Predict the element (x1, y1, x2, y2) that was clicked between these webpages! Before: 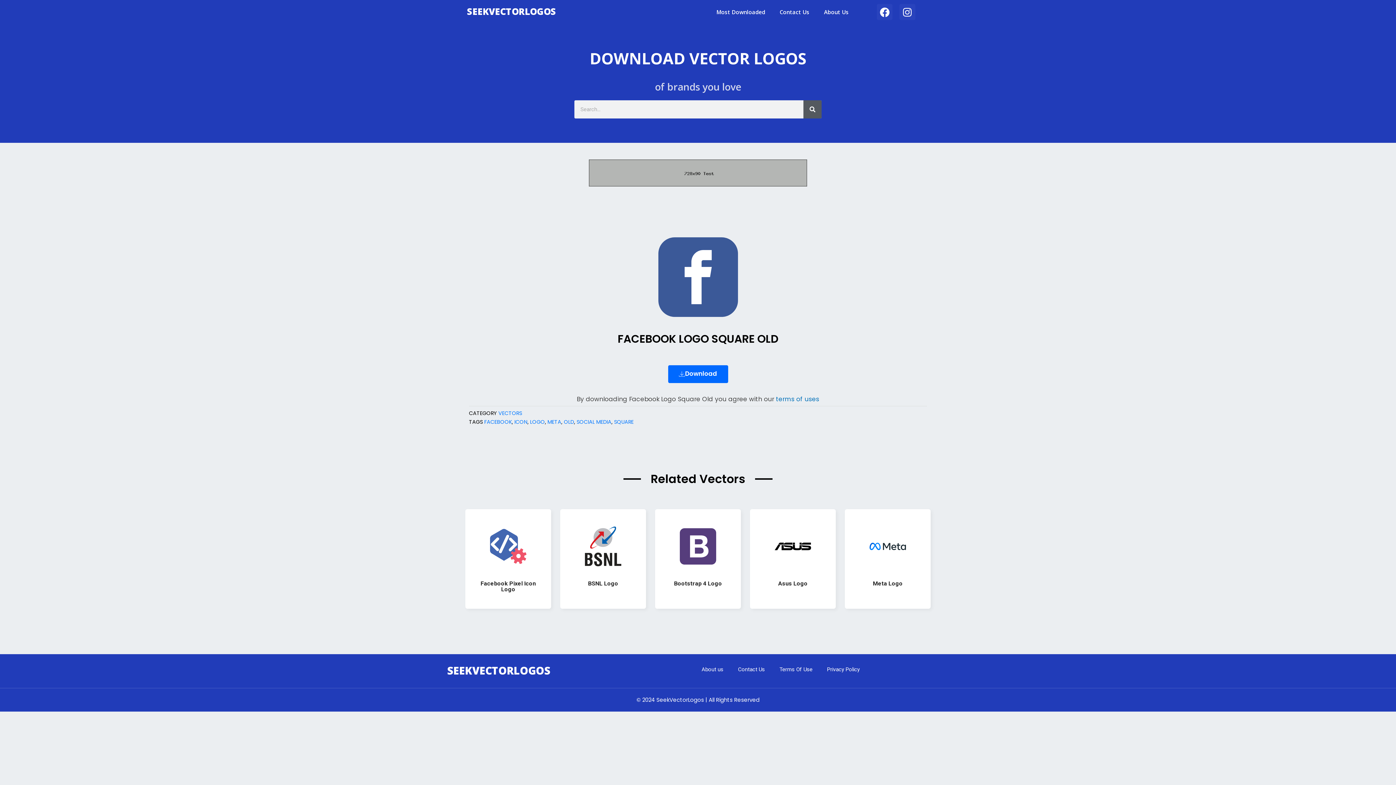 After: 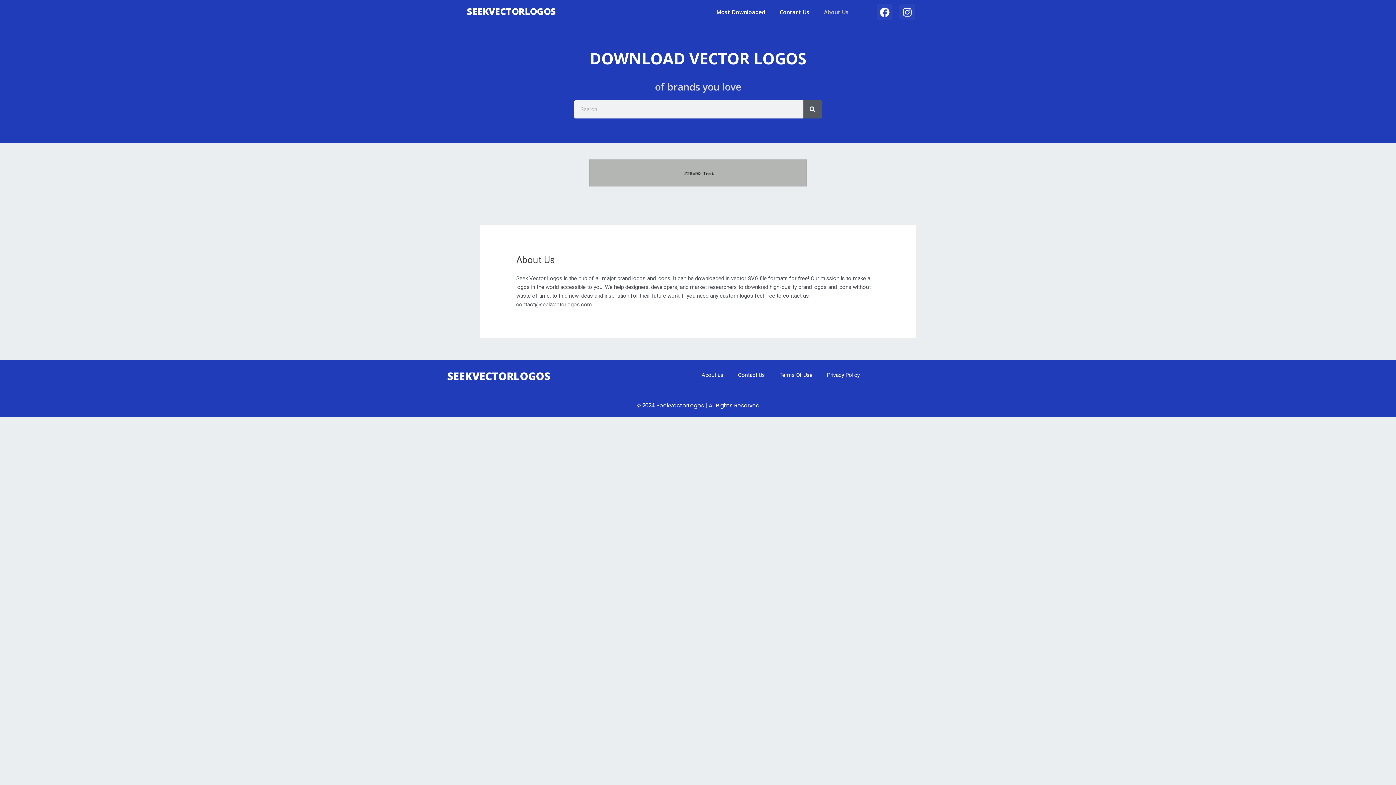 Action: bbox: (816, 3, 856, 20) label: About Us